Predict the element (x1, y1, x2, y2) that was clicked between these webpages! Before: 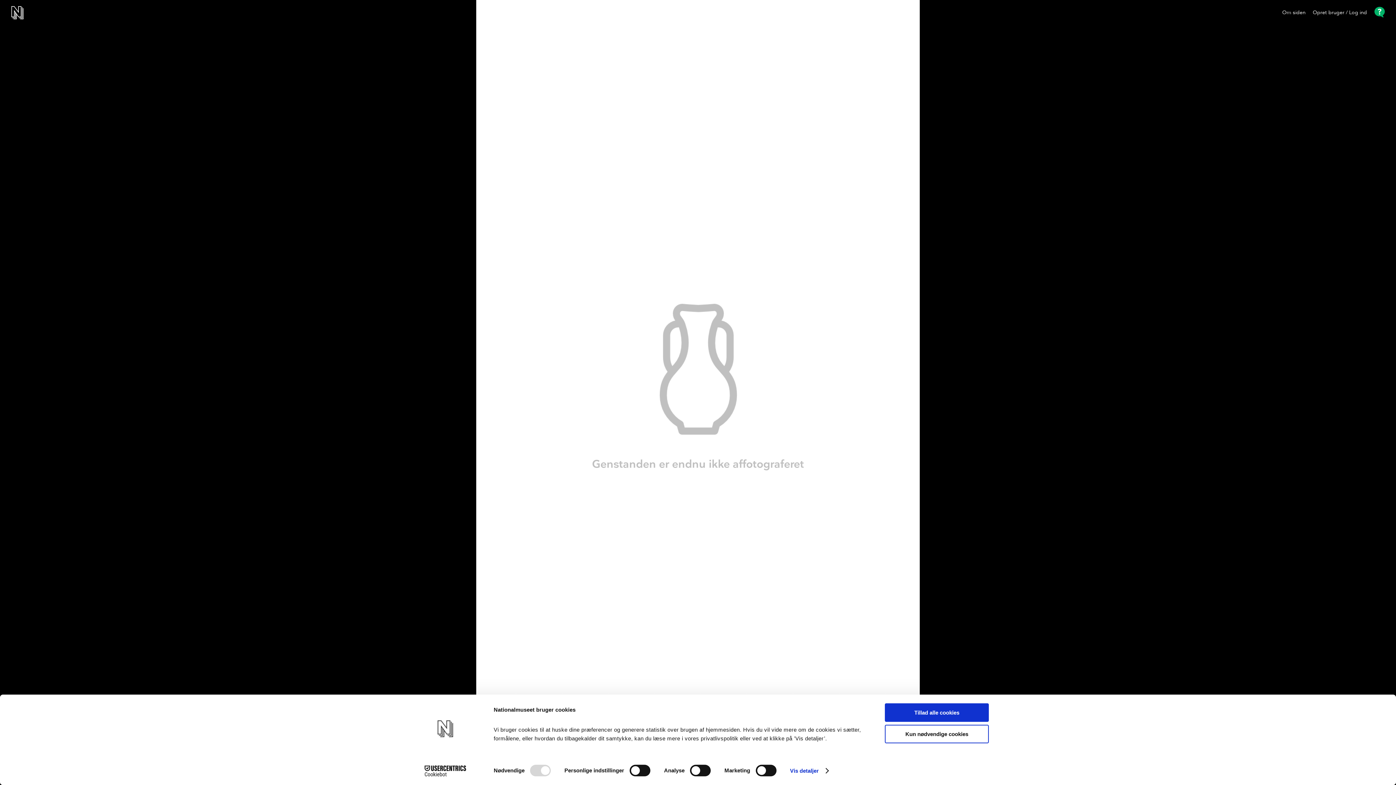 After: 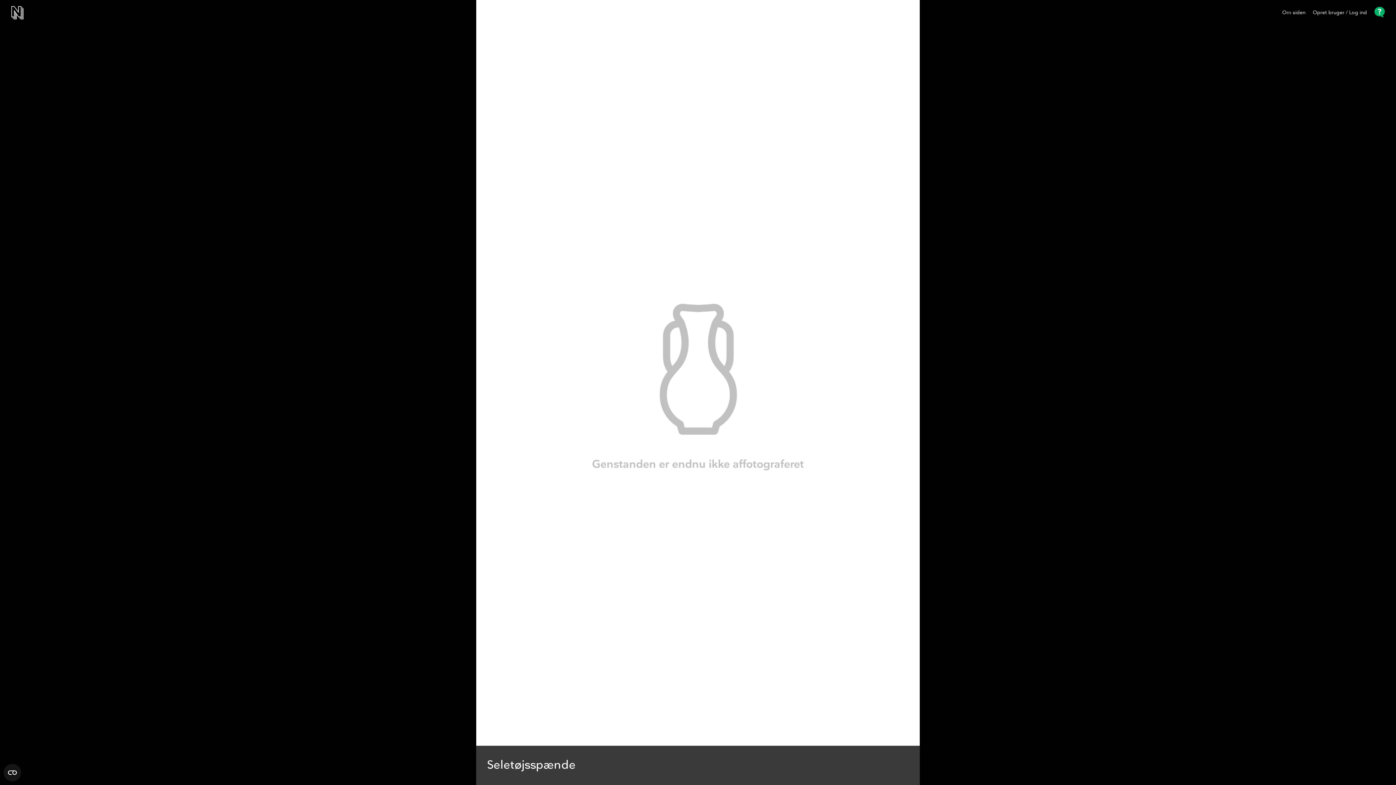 Action: bbox: (885, 725, 989, 743) label: Kun nødvendige cookies